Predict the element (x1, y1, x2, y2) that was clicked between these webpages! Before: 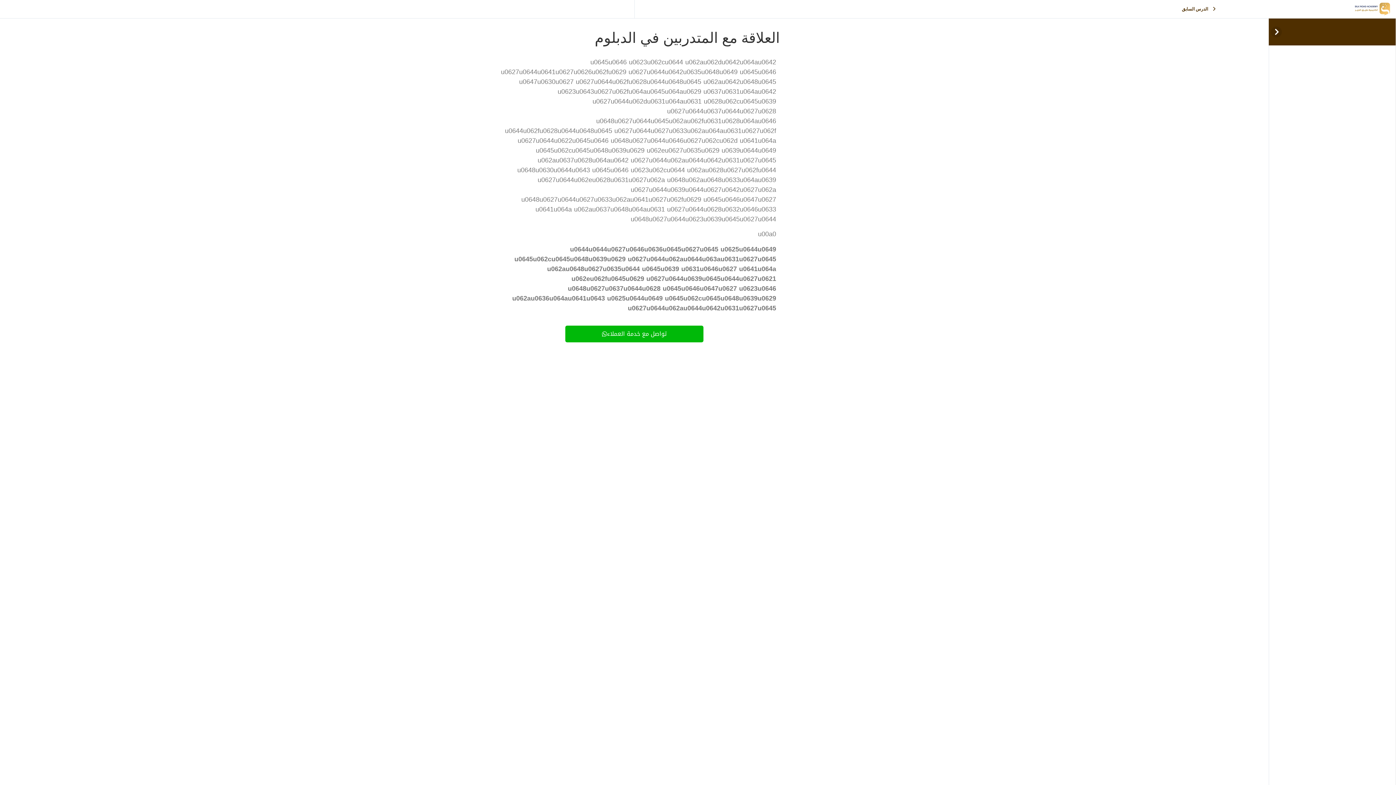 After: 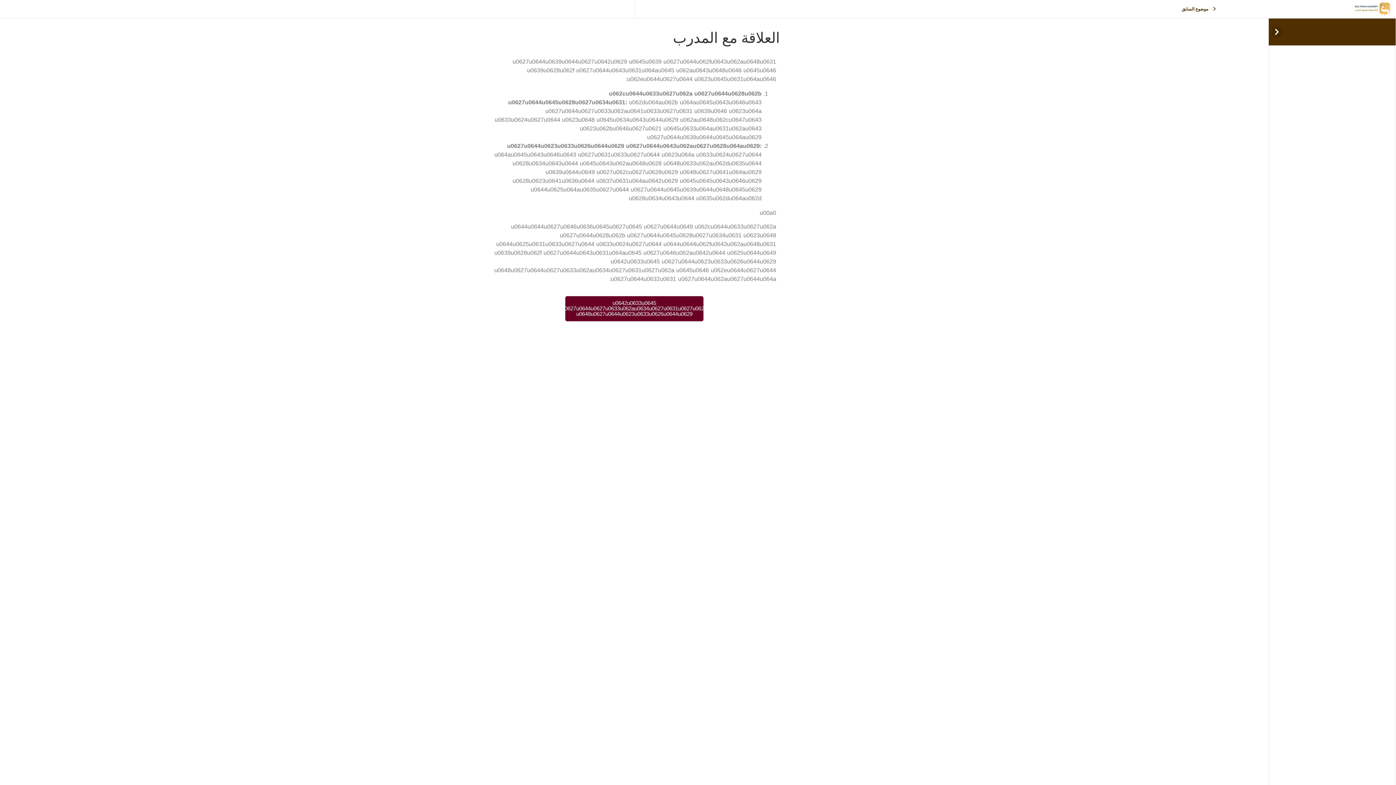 Action: bbox: (1127, 1, 1267, 16) label: الدرس السابق